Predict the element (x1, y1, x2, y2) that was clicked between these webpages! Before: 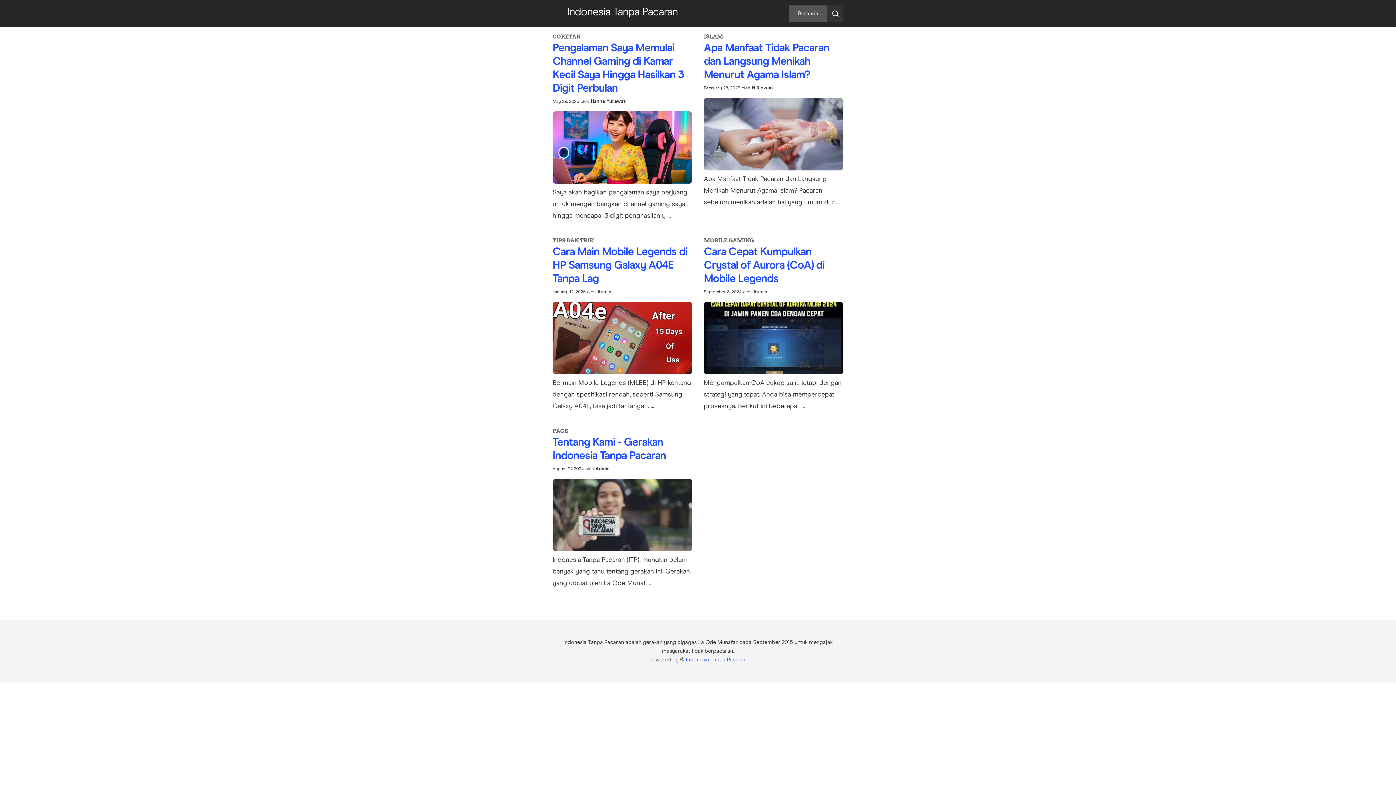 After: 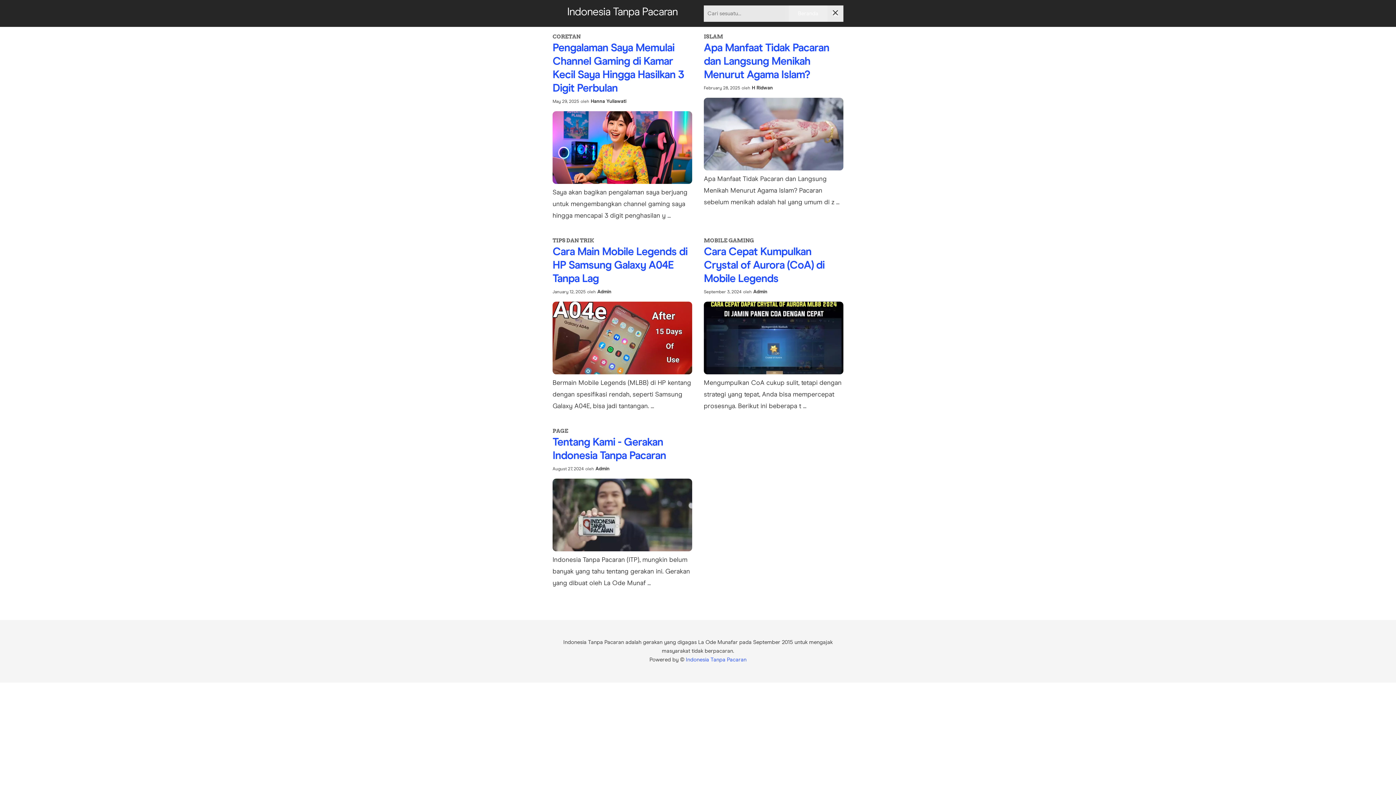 Action: bbox: (827, 5, 843, 21)